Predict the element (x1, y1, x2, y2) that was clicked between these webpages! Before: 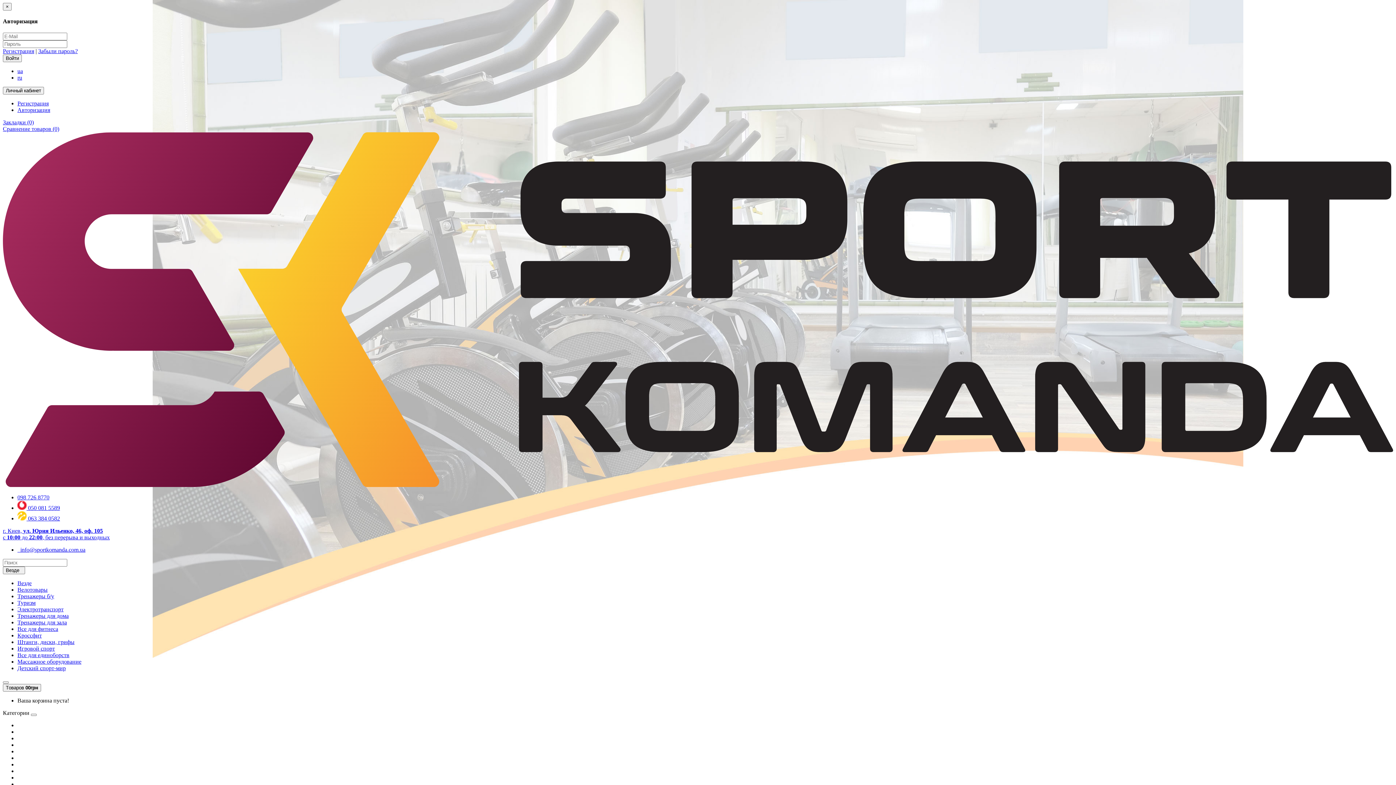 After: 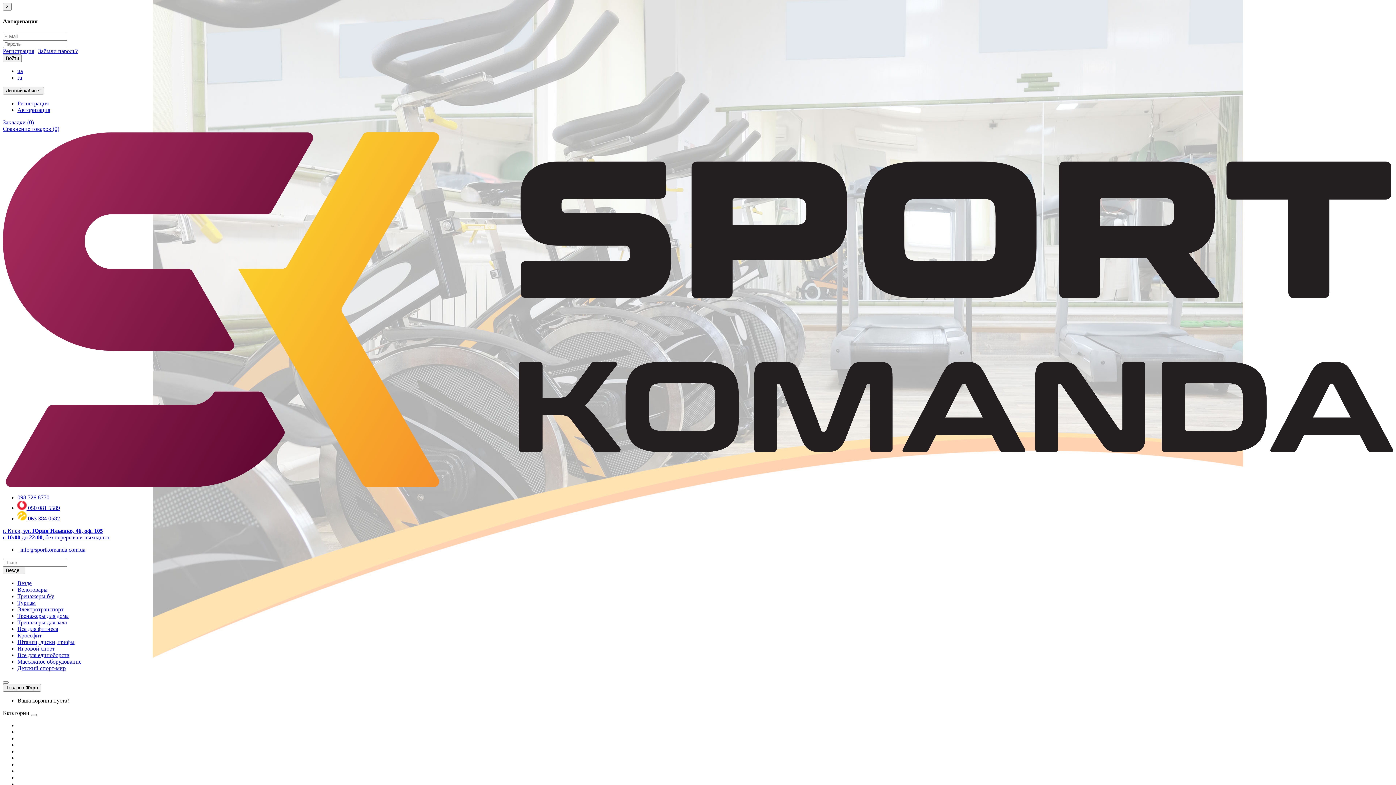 Action: bbox: (2, 482, 1393, 488)